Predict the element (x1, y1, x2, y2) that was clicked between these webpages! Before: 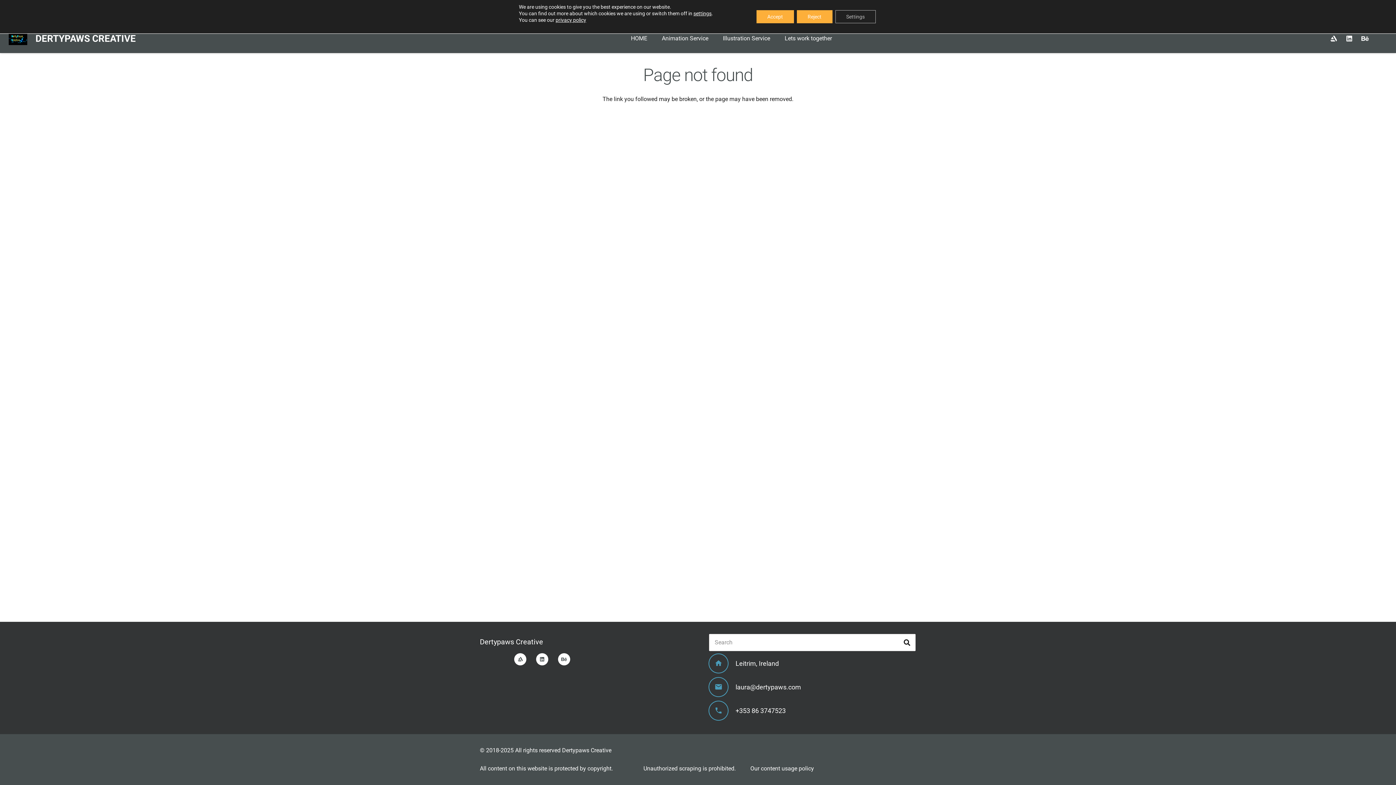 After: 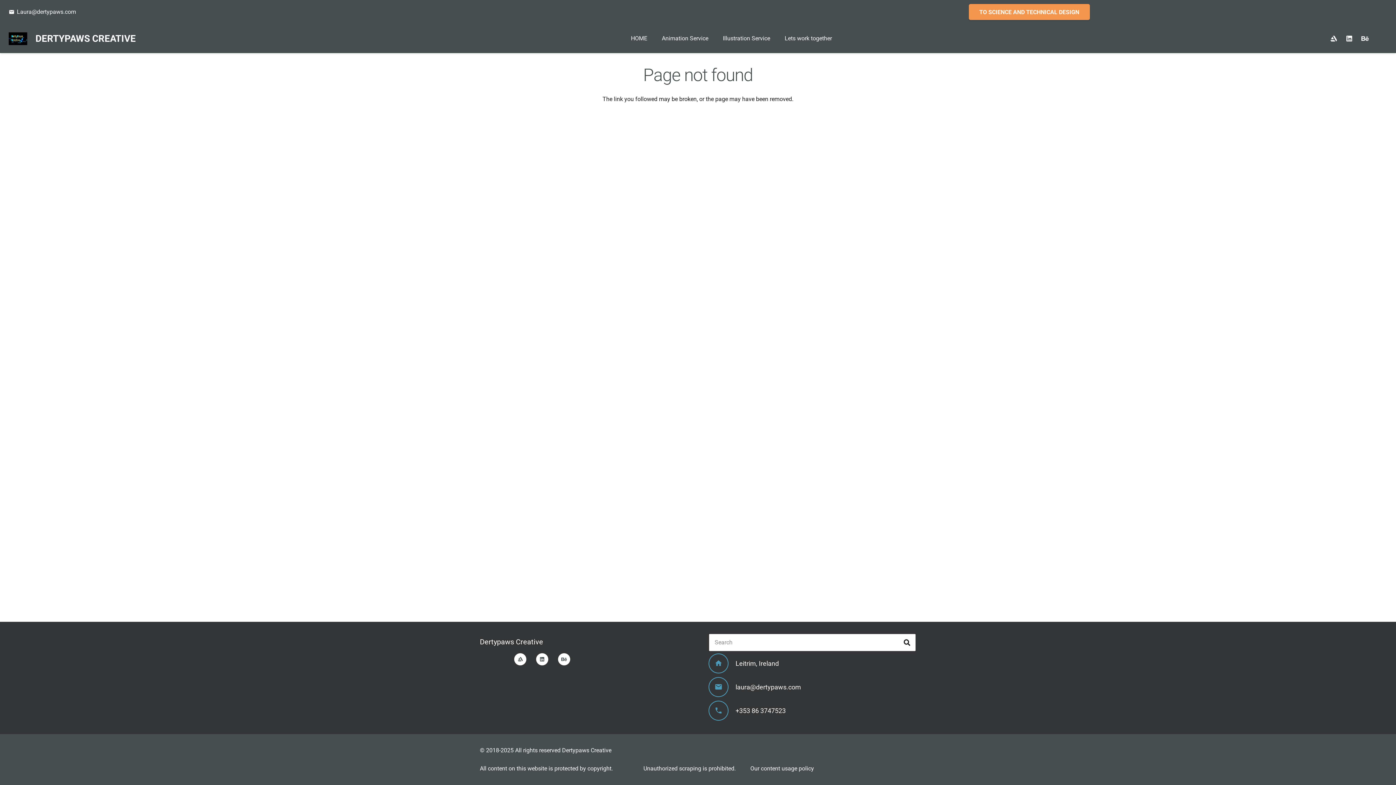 Action: label: Reject bbox: (796, 10, 832, 23)